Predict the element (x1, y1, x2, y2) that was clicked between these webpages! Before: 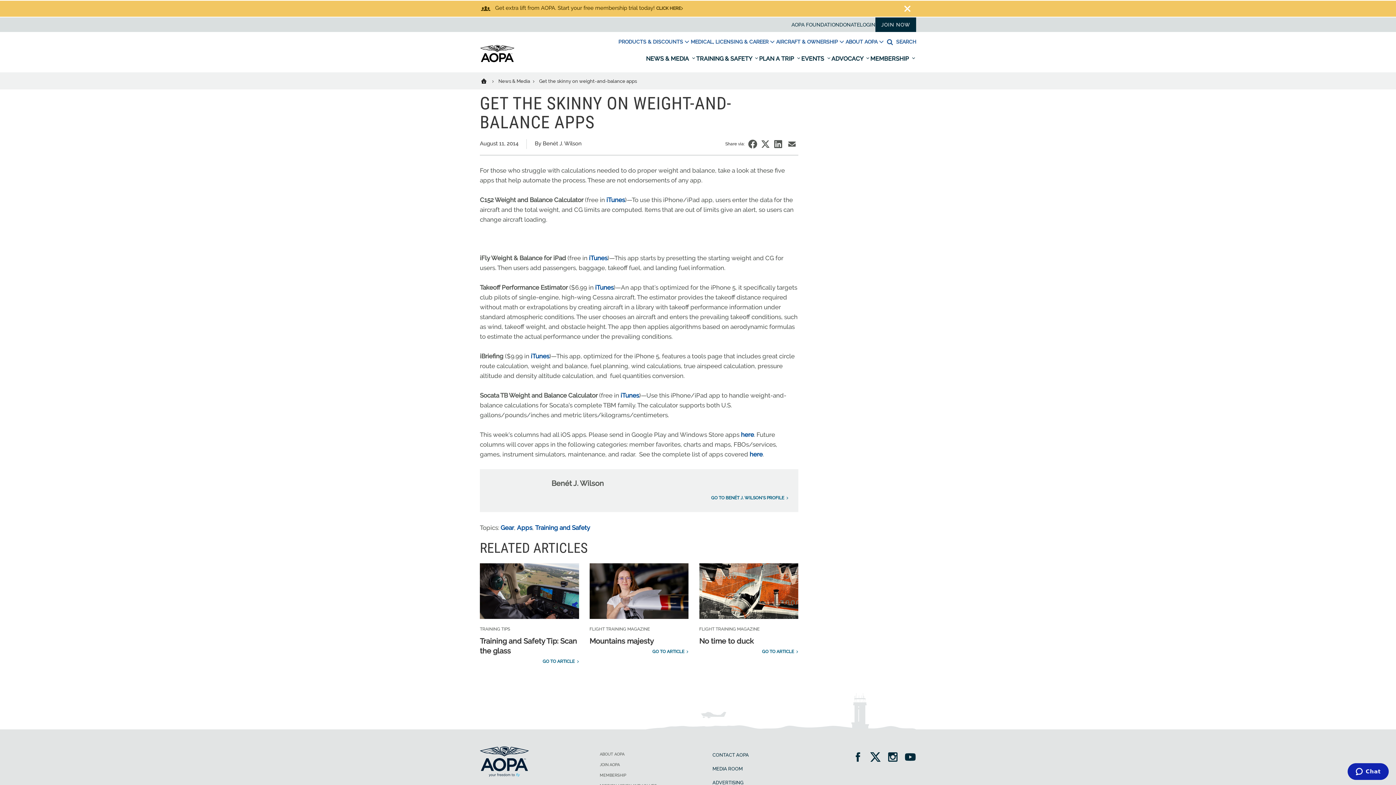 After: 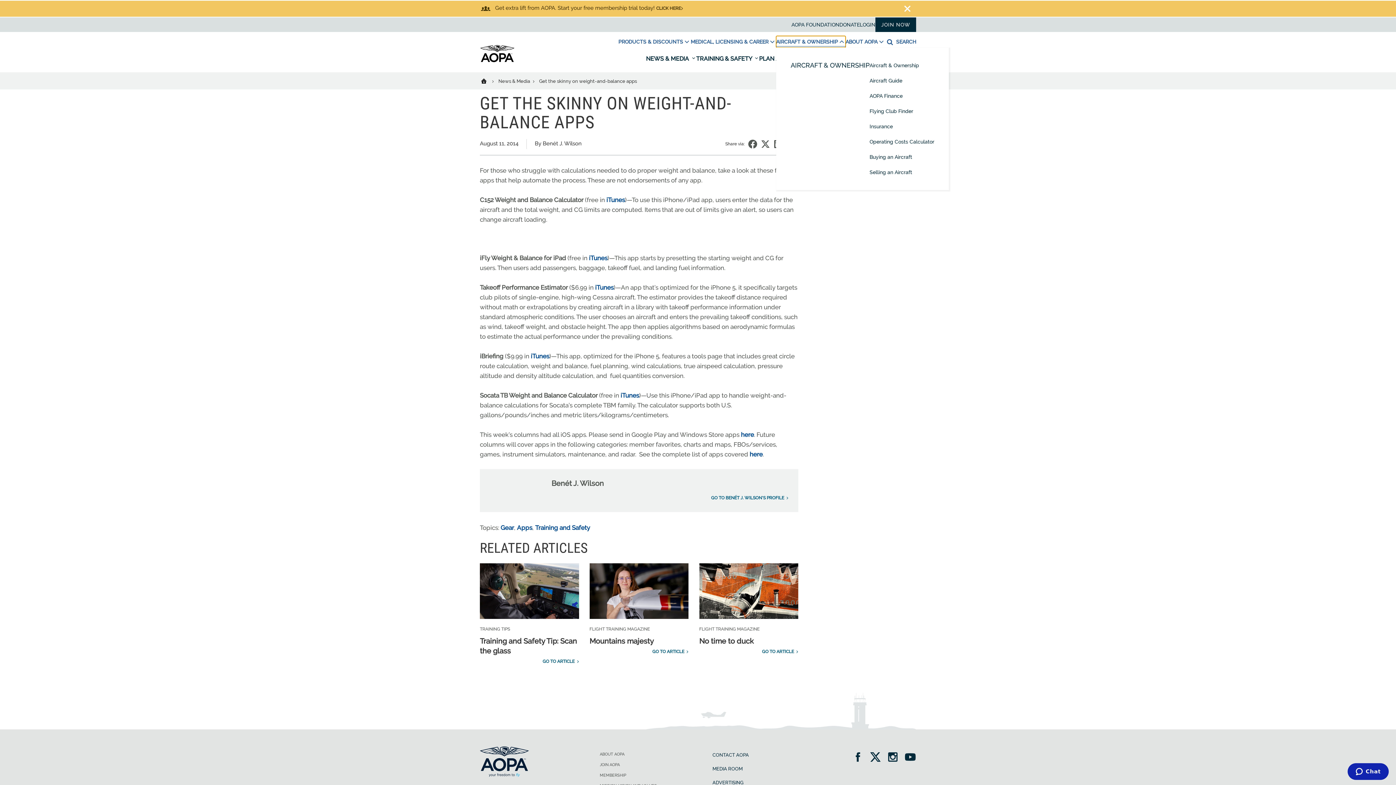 Action: label: AIRCRAFT & OWNERSHIP bbox: (776, 36, 845, 47)